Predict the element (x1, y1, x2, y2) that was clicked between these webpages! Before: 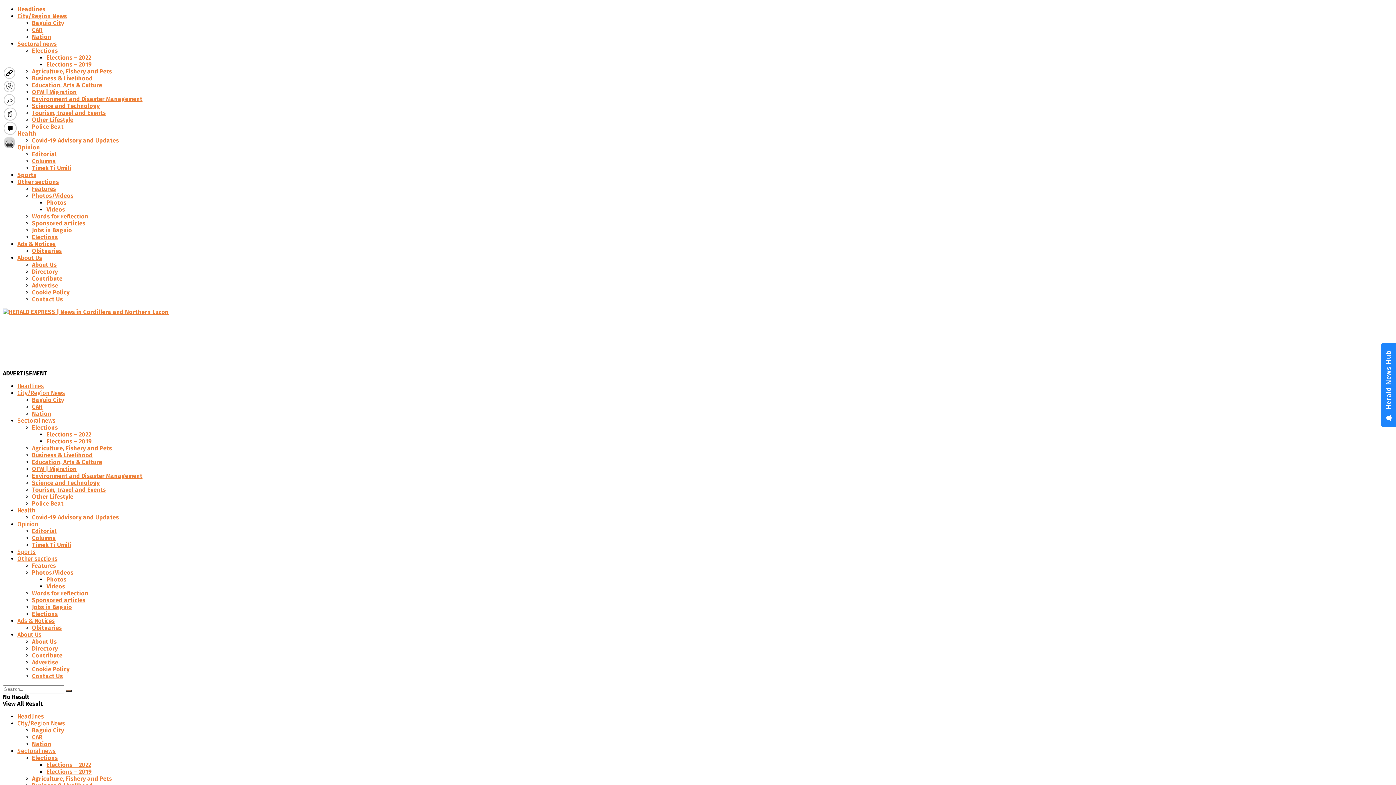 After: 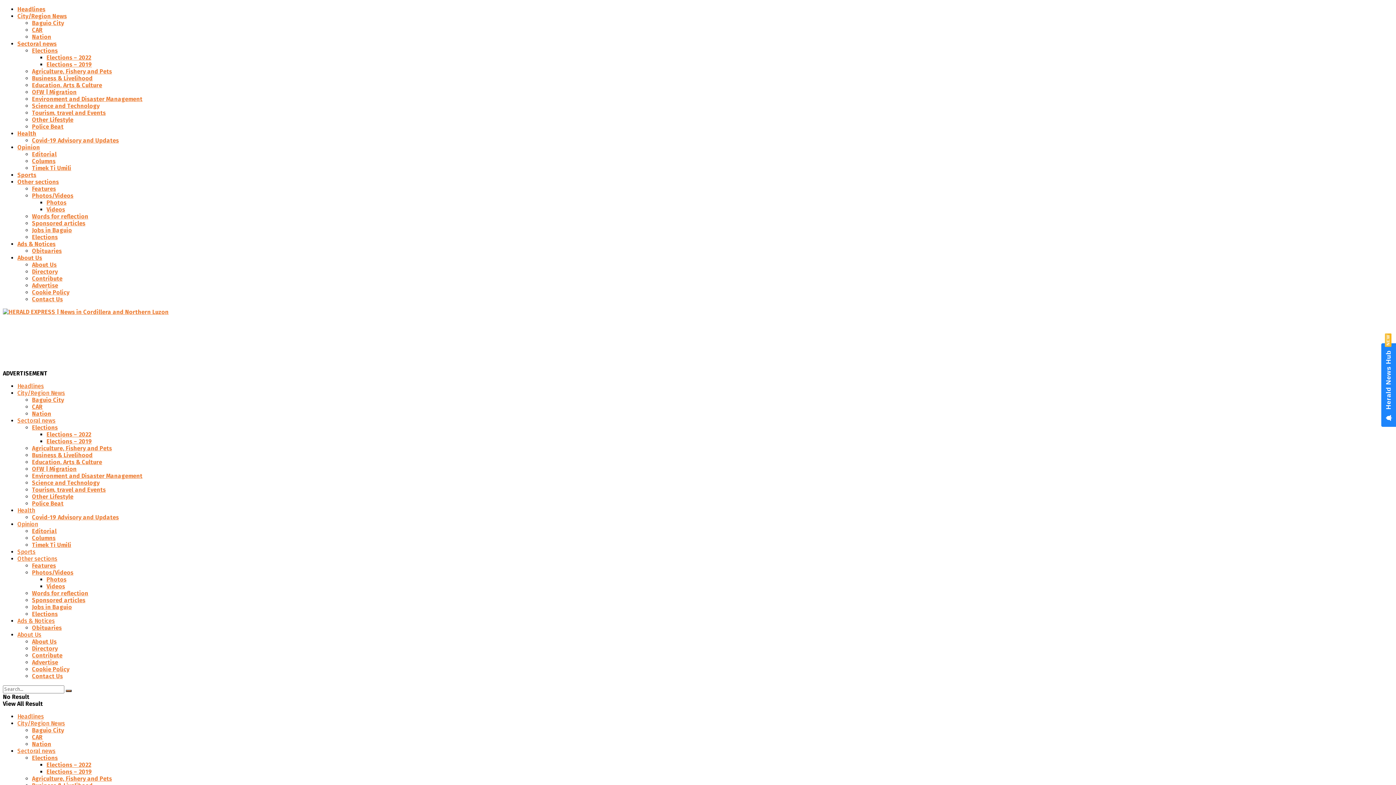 Action: label: Elections bbox: (32, 424, 57, 431)